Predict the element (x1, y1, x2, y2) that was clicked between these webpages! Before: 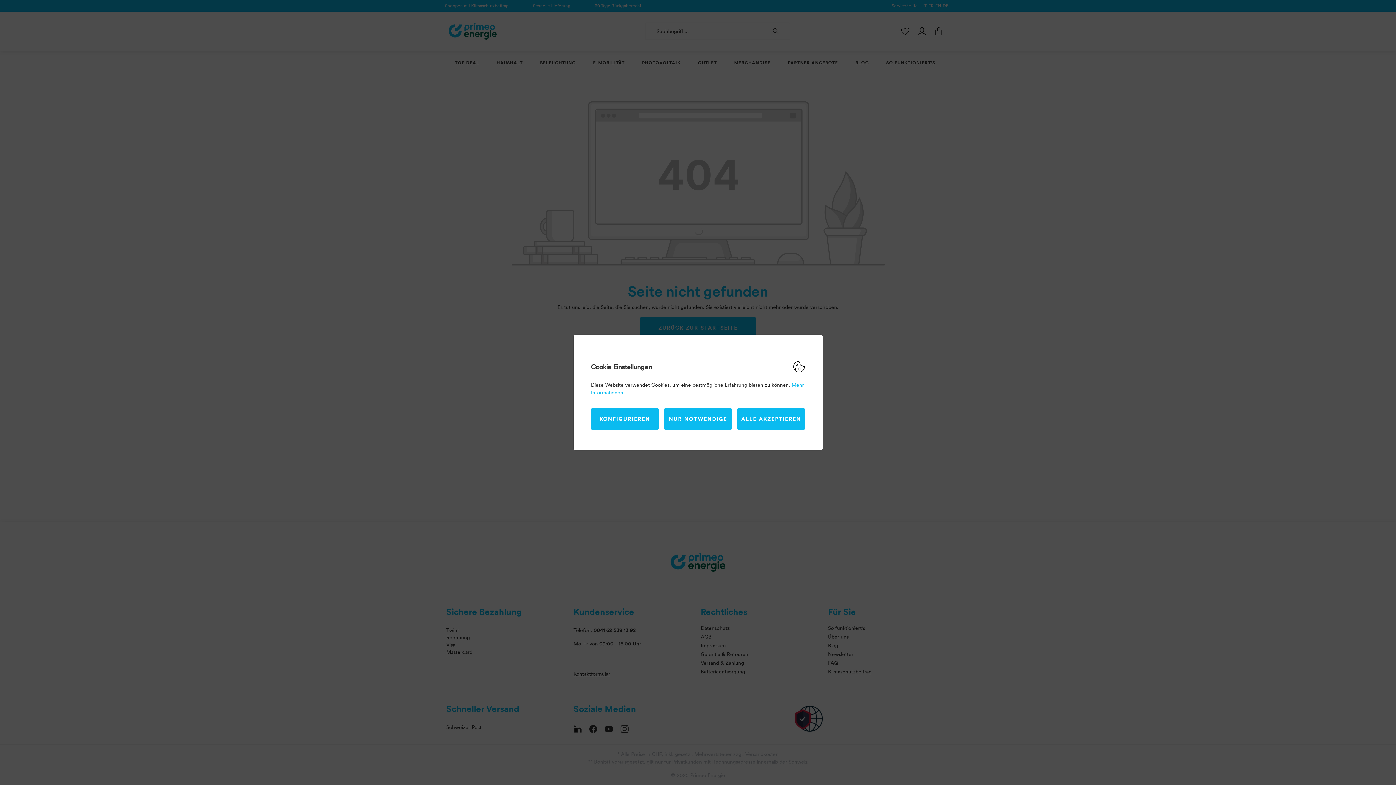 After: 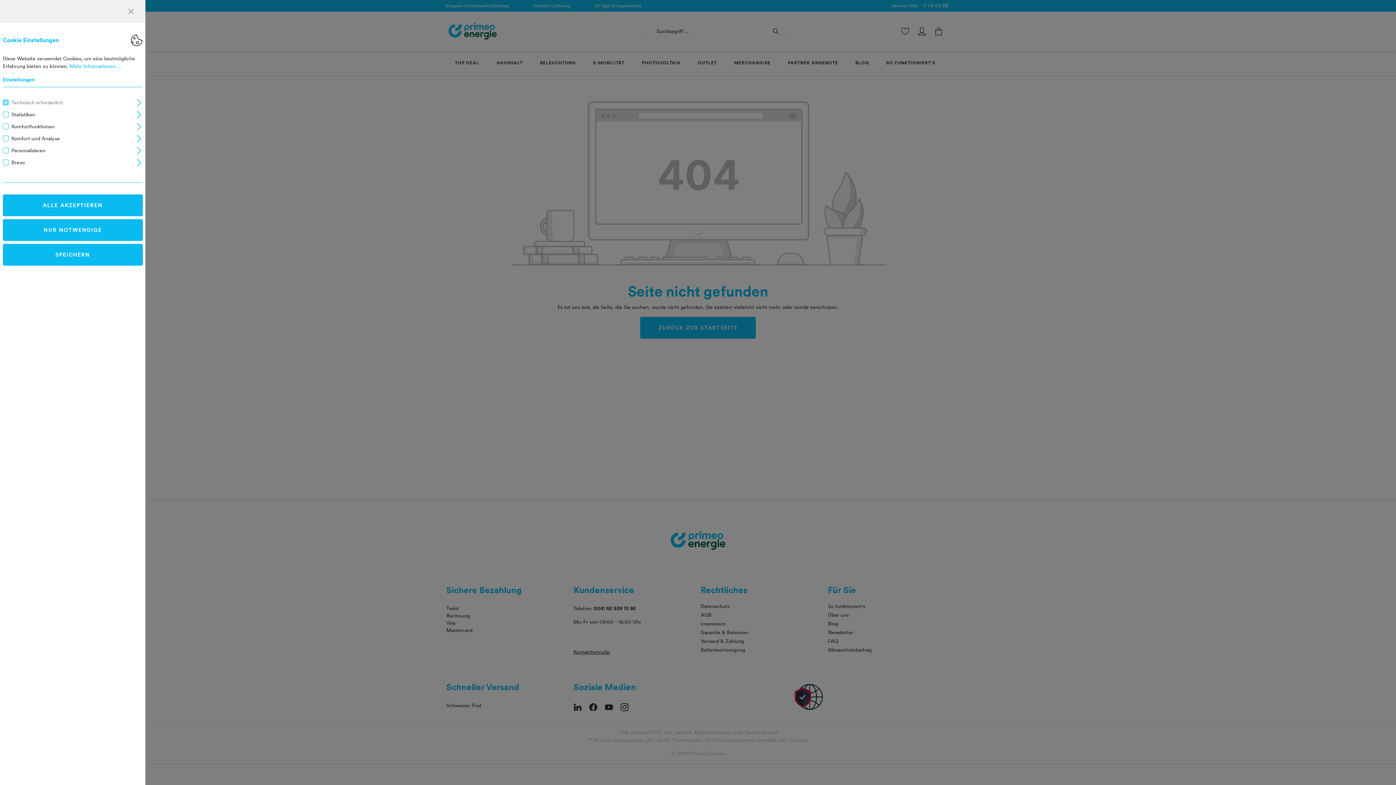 Action: label: KONFIGURIEREN bbox: (591, 408, 658, 430)